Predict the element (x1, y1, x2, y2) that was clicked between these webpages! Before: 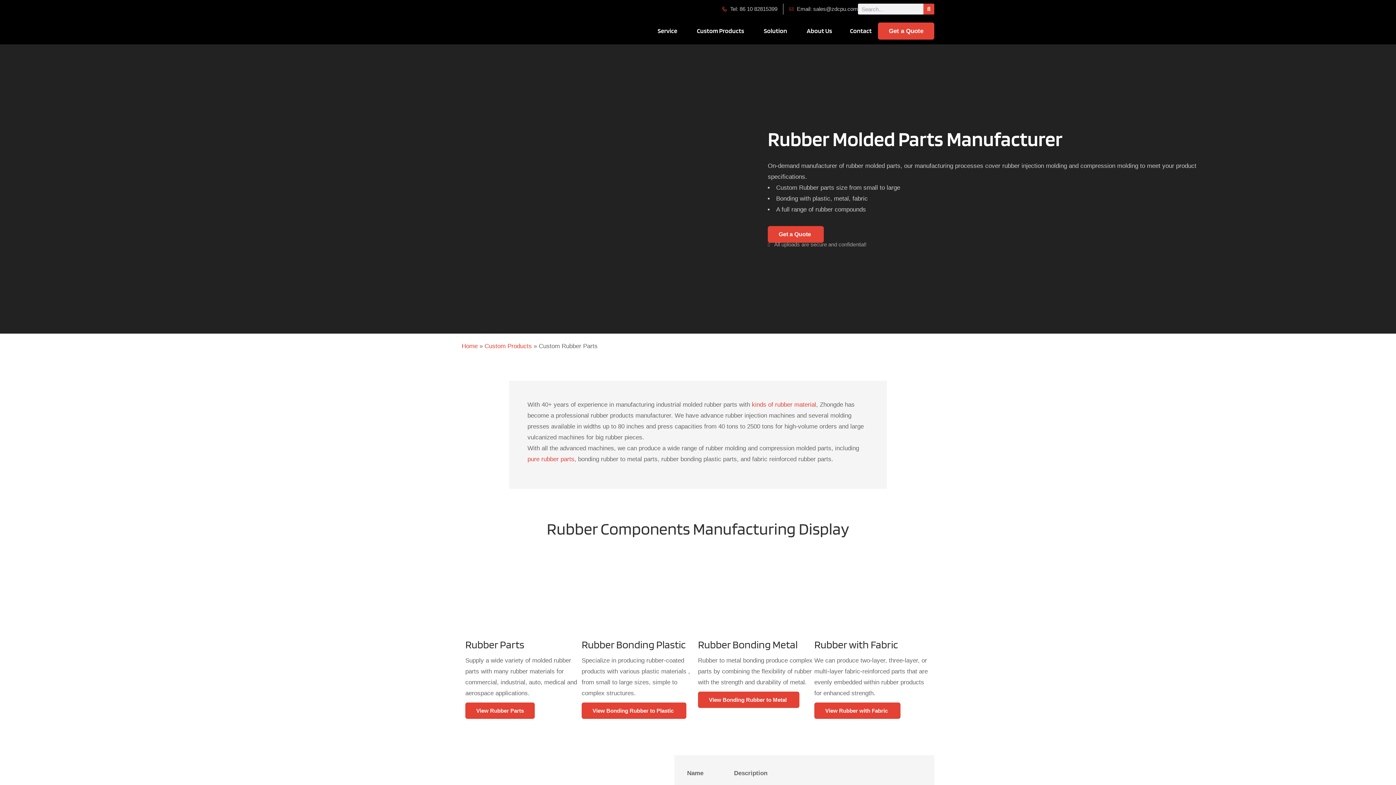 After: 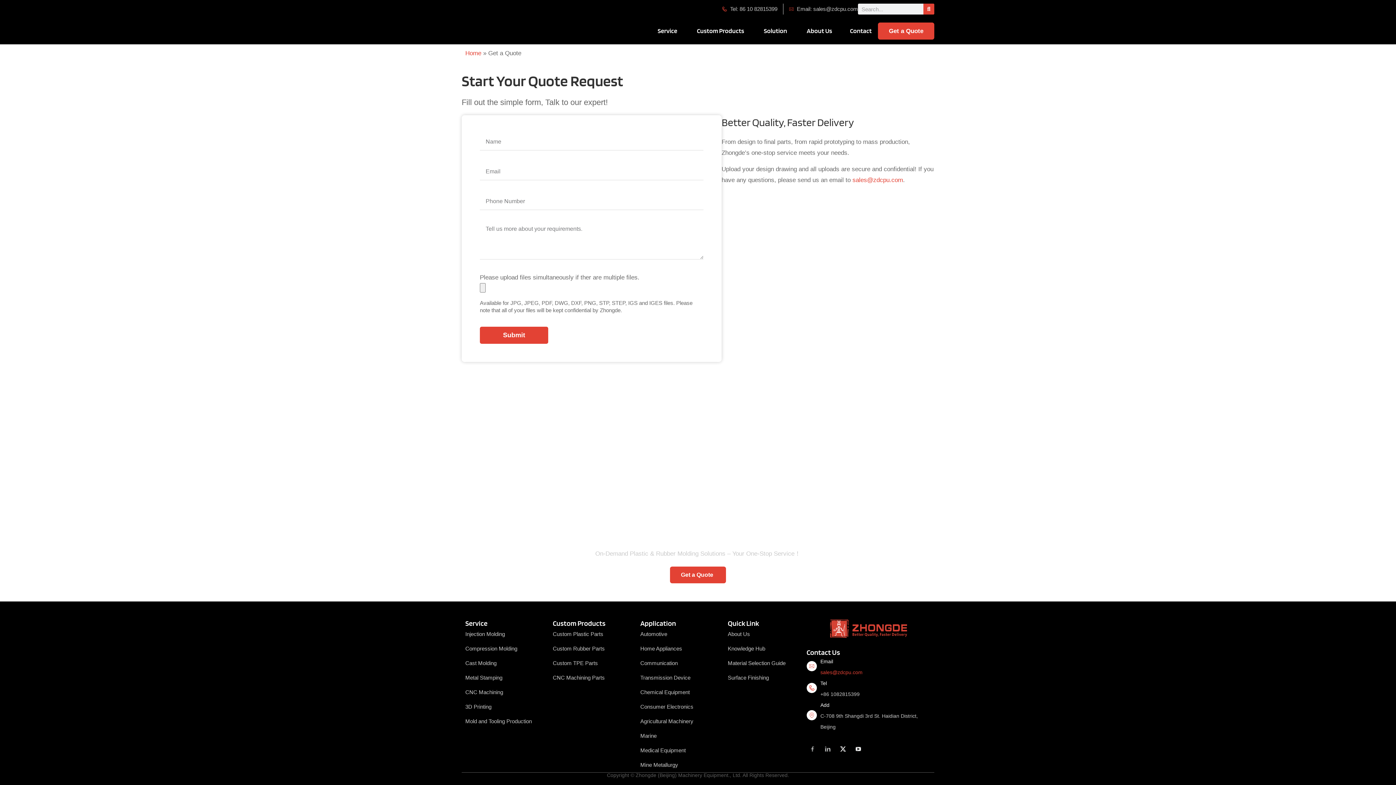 Action: label: Get a Quote bbox: (768, 226, 824, 242)